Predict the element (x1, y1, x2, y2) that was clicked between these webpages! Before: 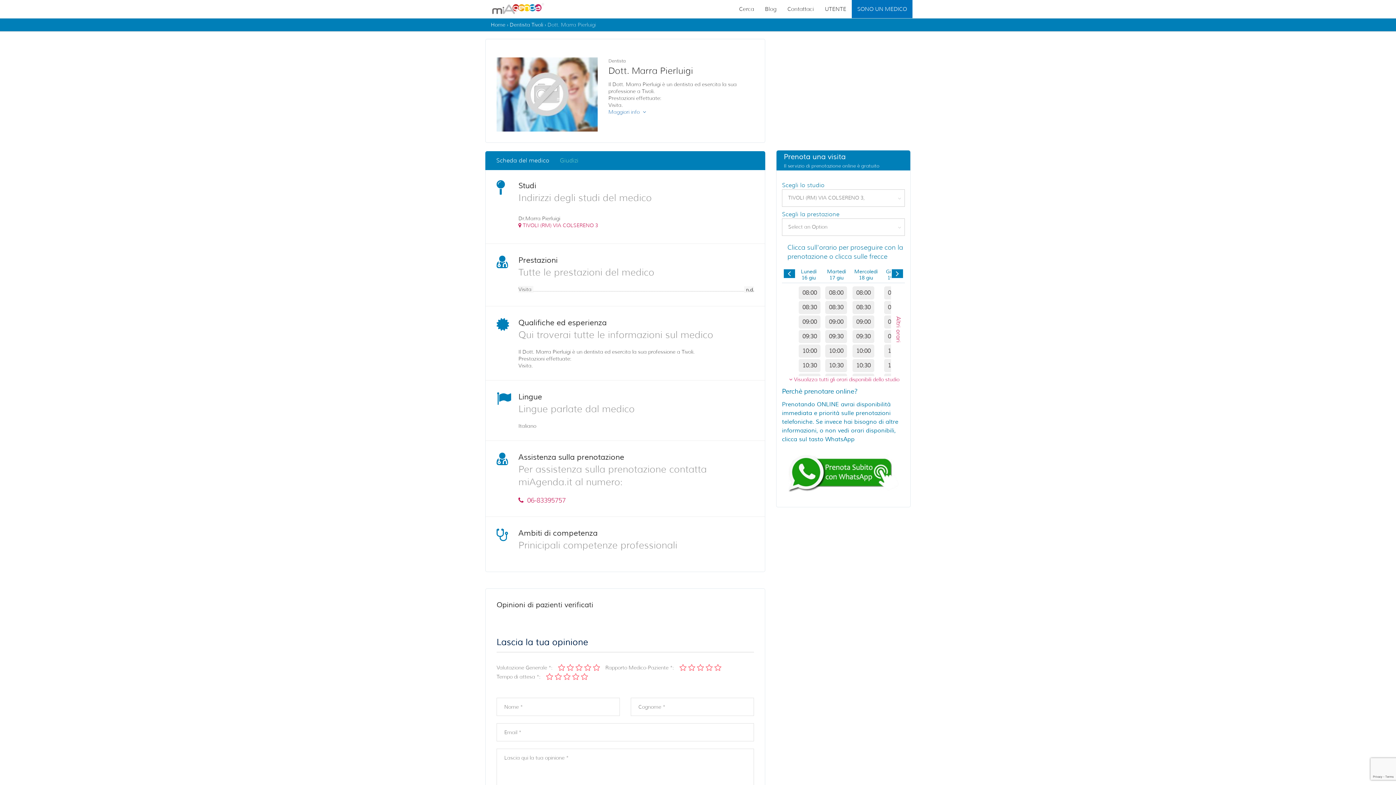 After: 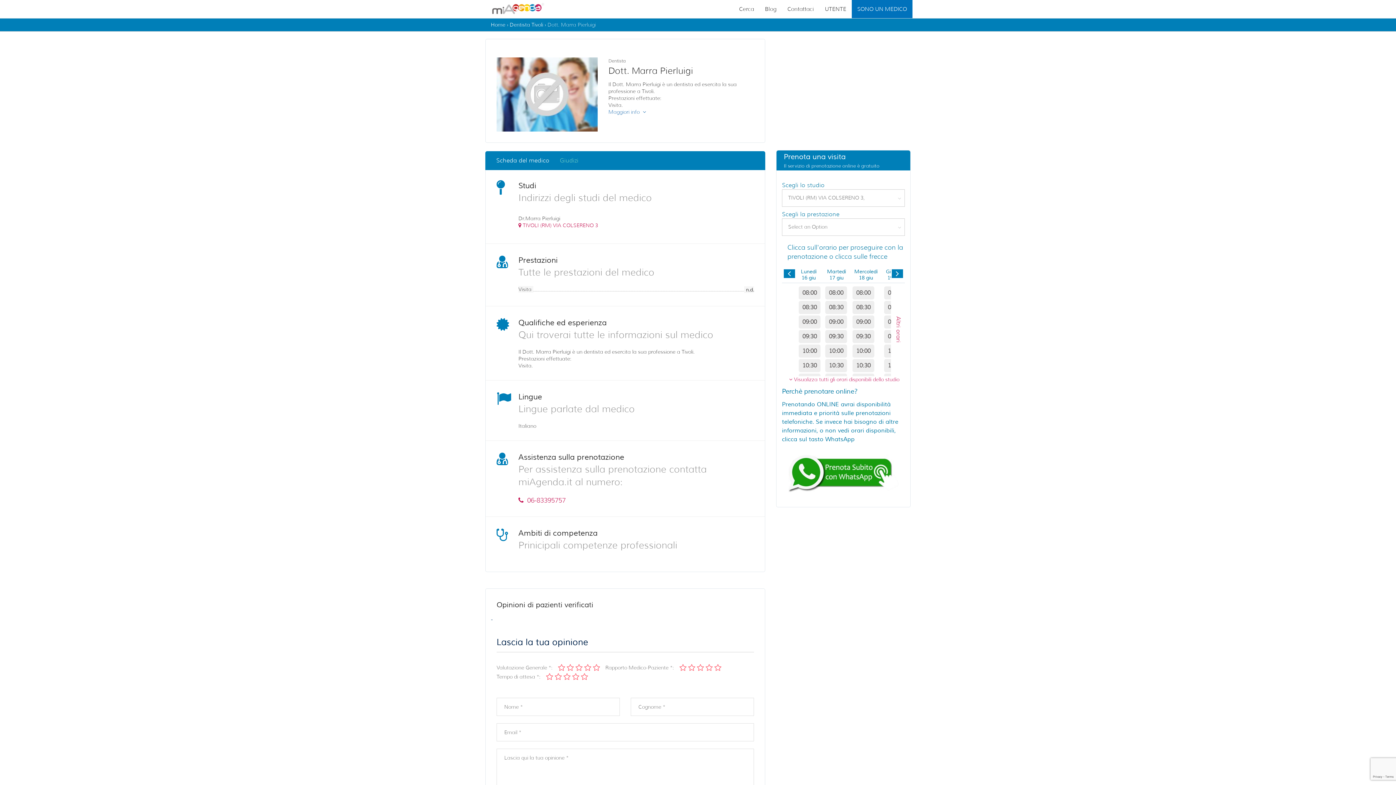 Action: bbox: (491, 614, 492, 620) label:  